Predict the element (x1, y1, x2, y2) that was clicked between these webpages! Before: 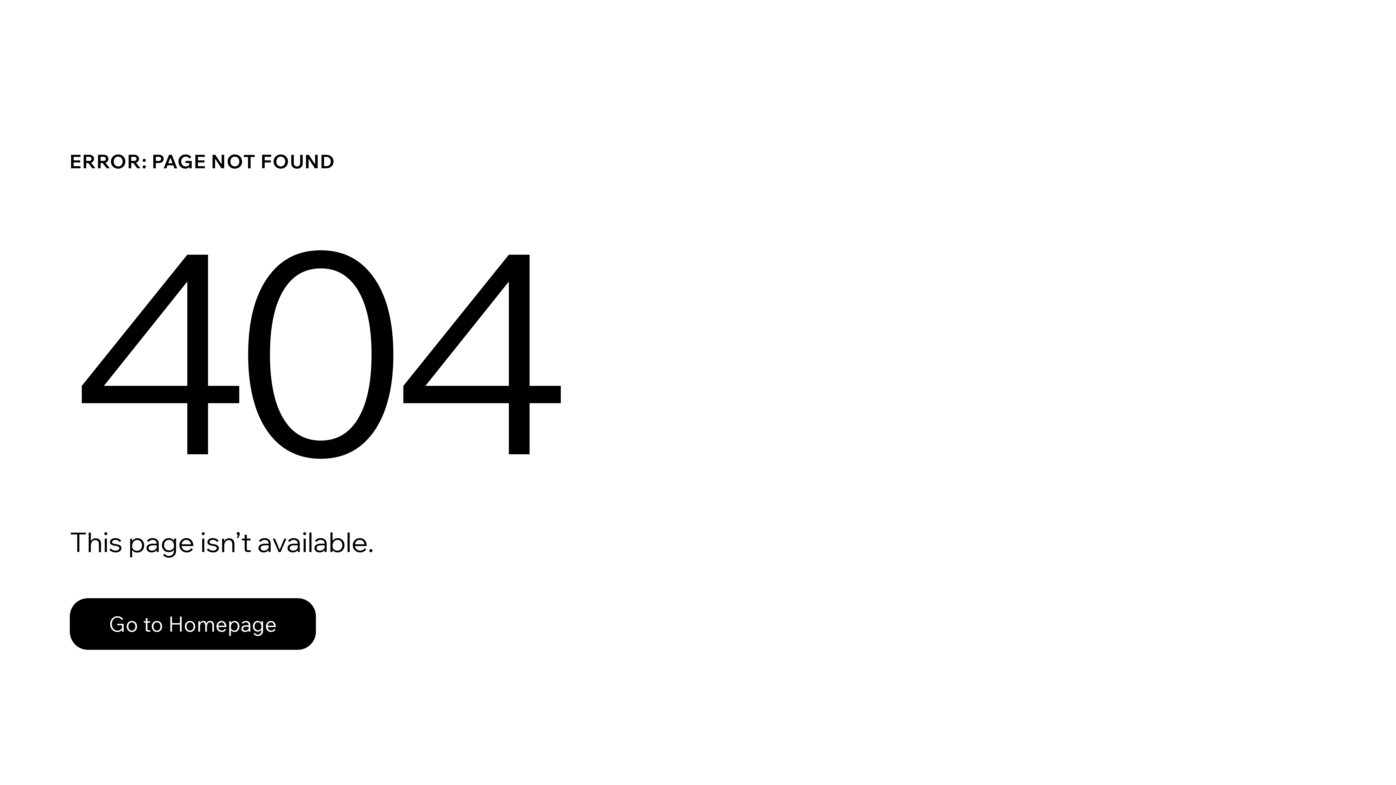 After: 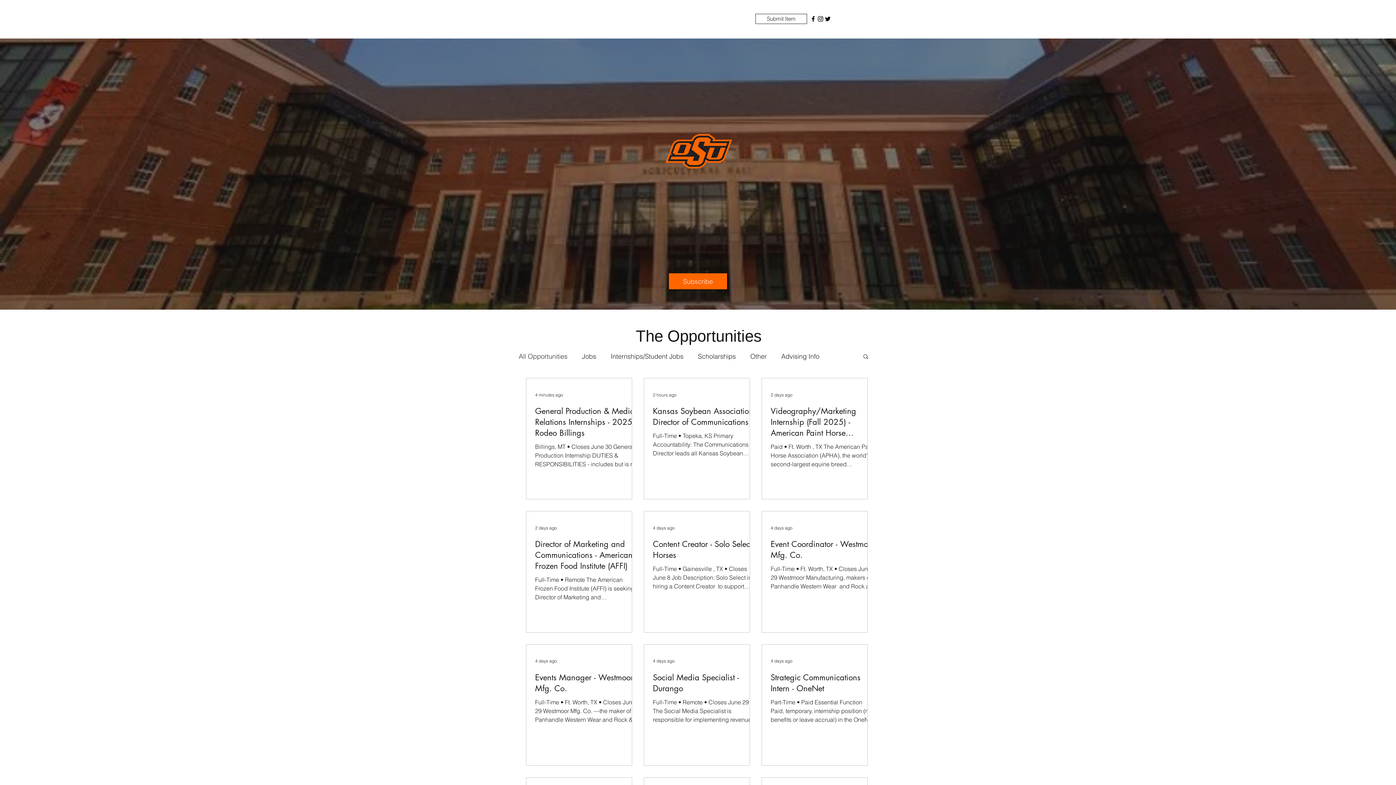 Action: bbox: (69, 598, 316, 650) label: Go to Homepage